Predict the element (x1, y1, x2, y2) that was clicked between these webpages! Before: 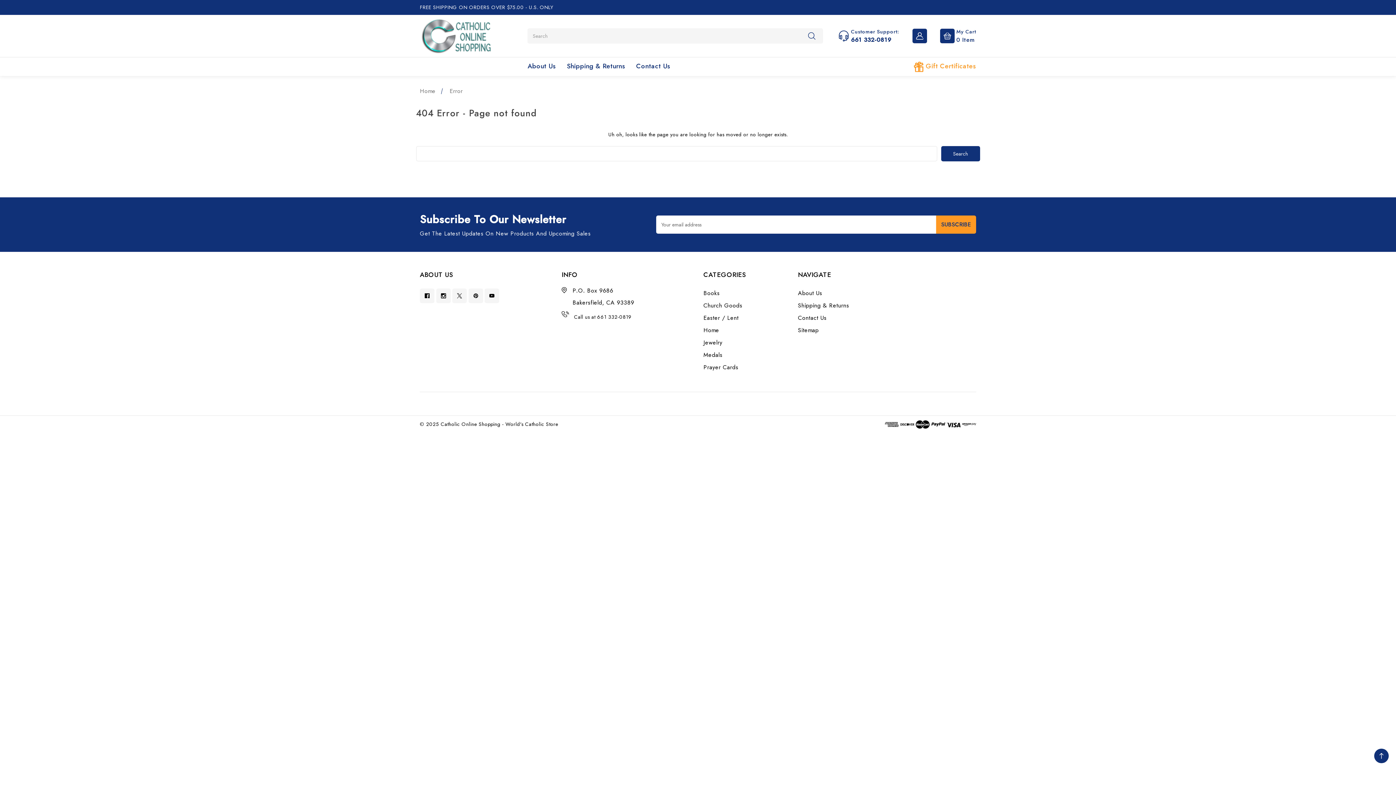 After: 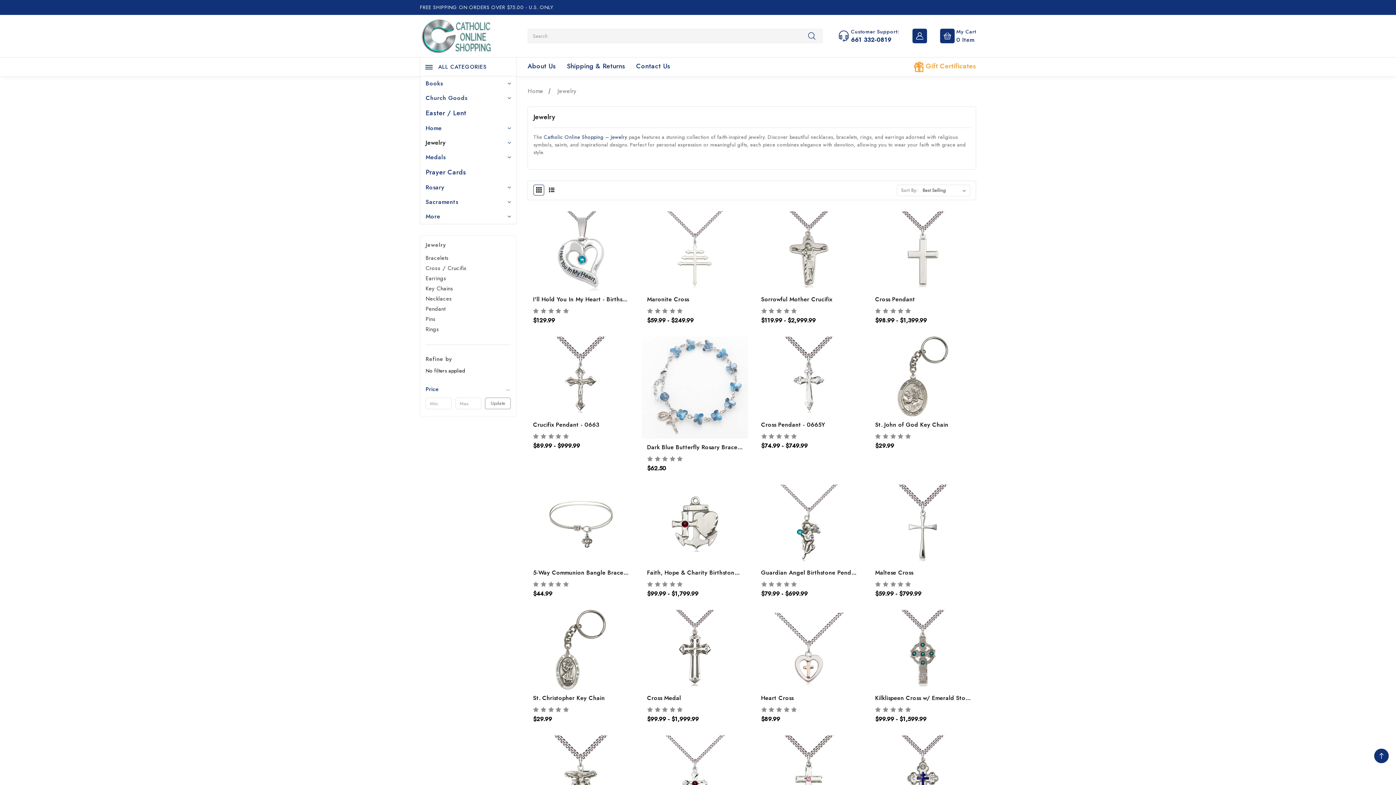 Action: label: Jewelry bbox: (703, 338, 722, 346)